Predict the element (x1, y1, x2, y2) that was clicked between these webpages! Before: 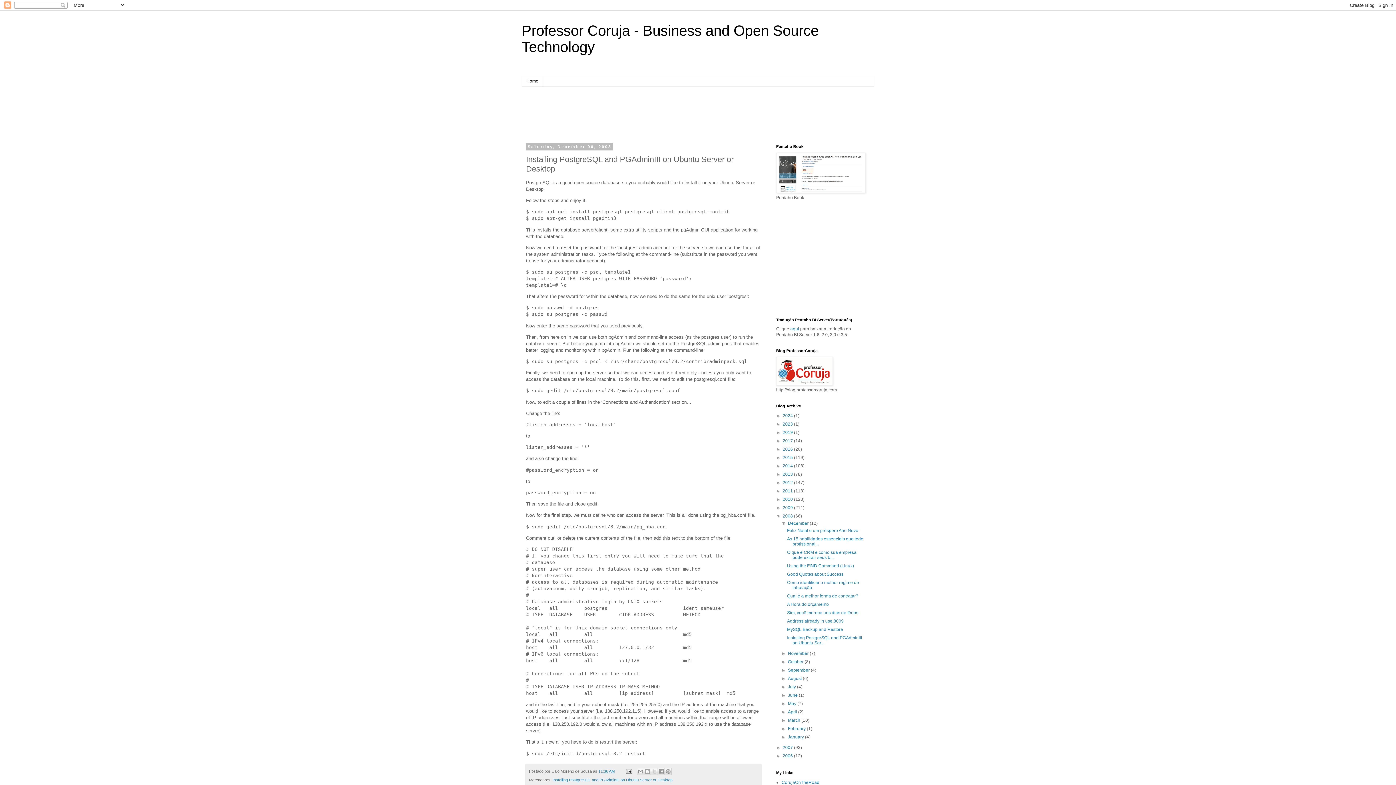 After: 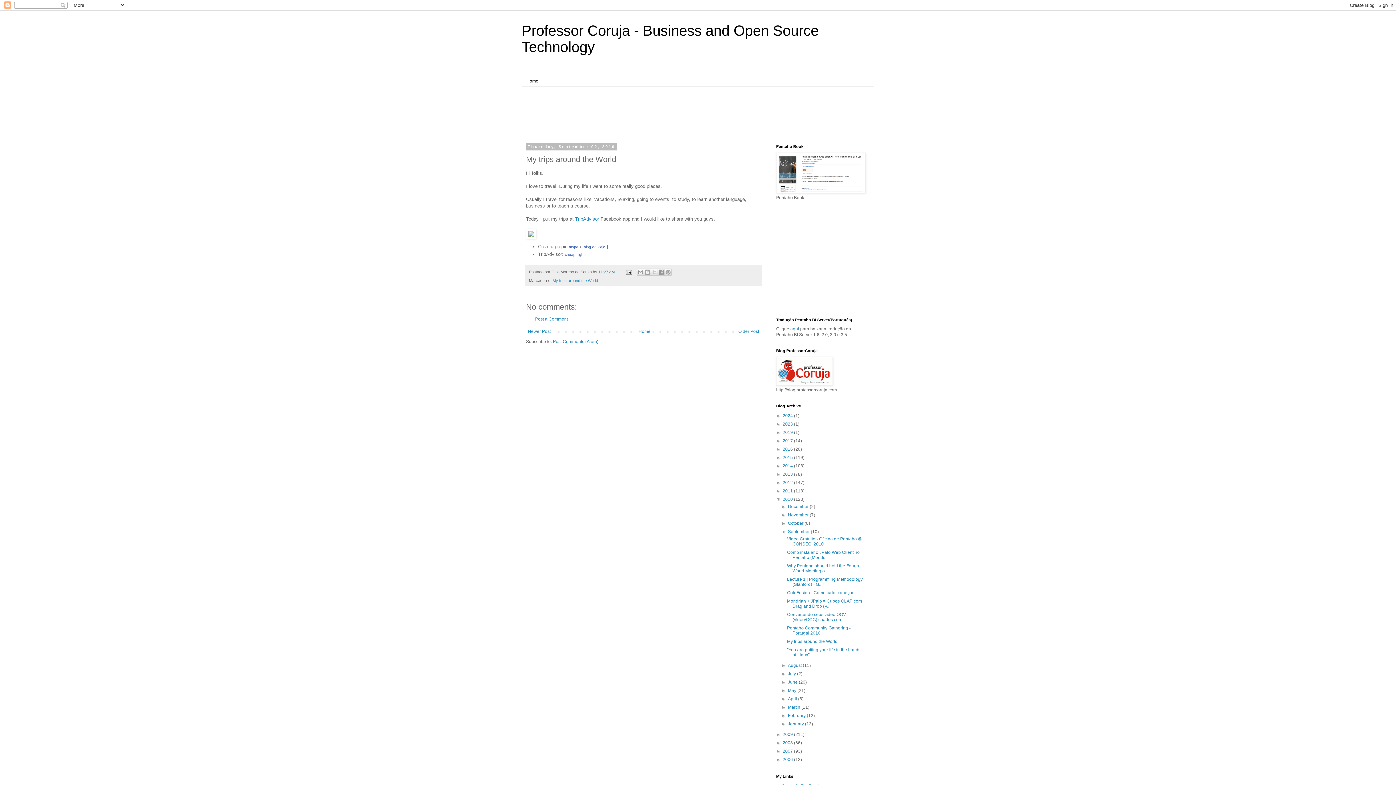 Action: bbox: (781, 780, 819, 785) label: CorujaOnTheRoad